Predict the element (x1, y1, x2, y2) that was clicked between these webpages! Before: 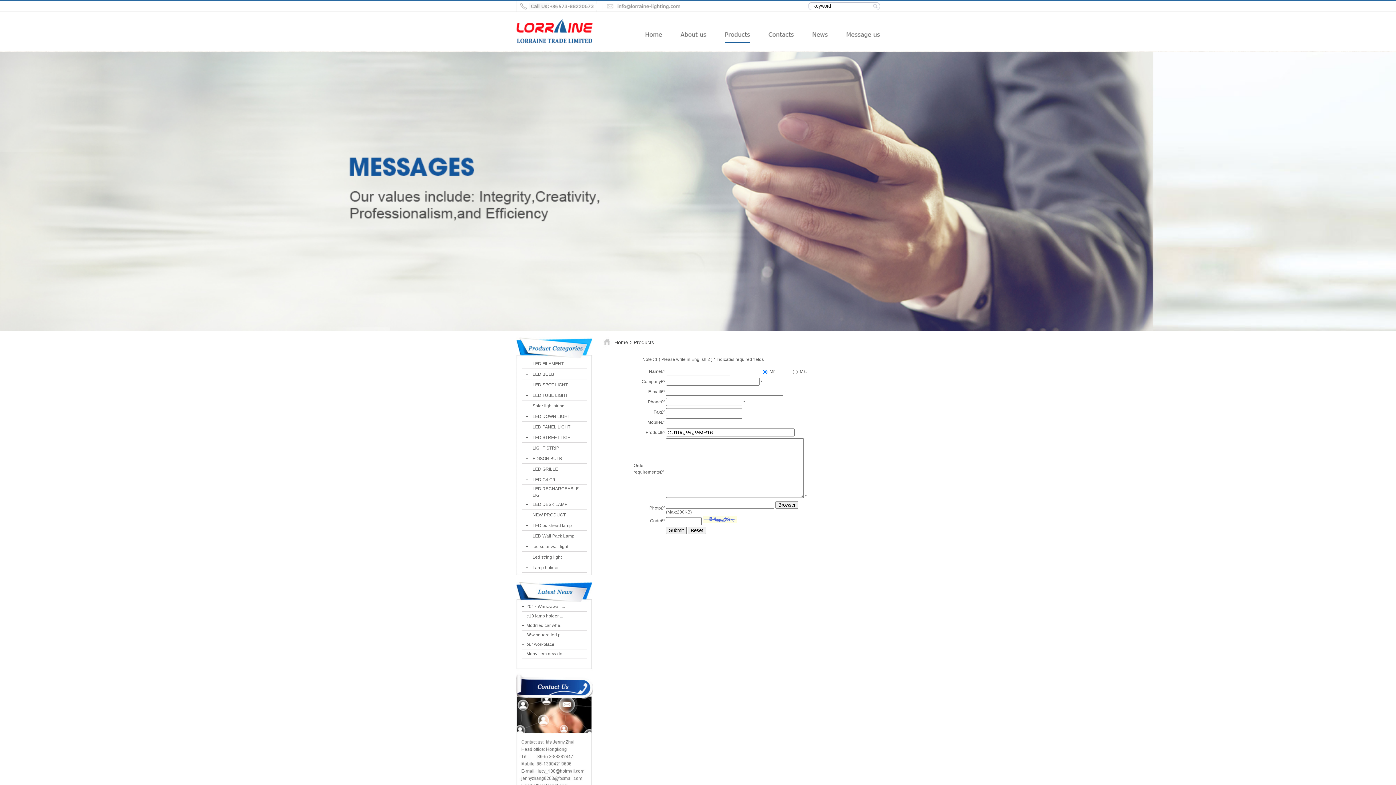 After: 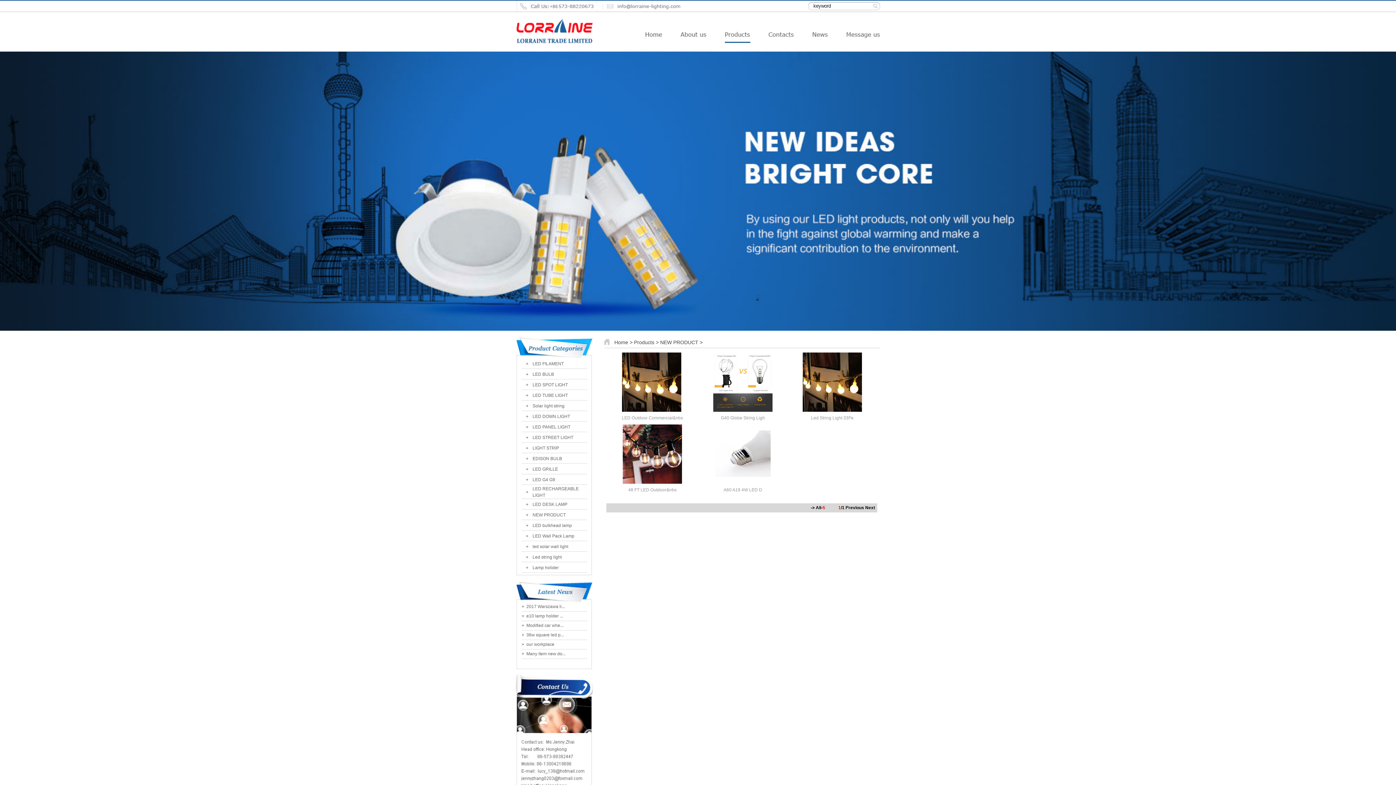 Action: bbox: (532, 512, 565, 517) label: NEW PRODUCT